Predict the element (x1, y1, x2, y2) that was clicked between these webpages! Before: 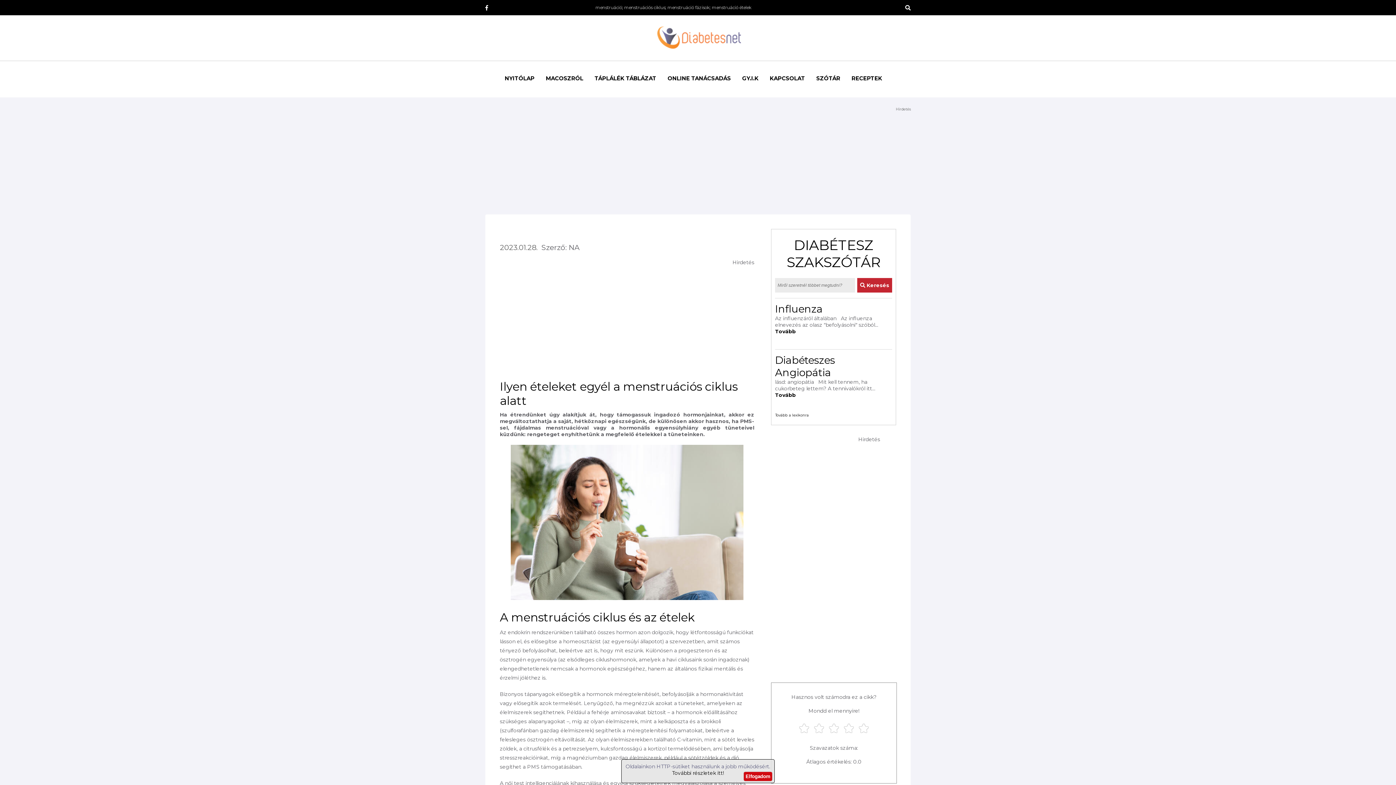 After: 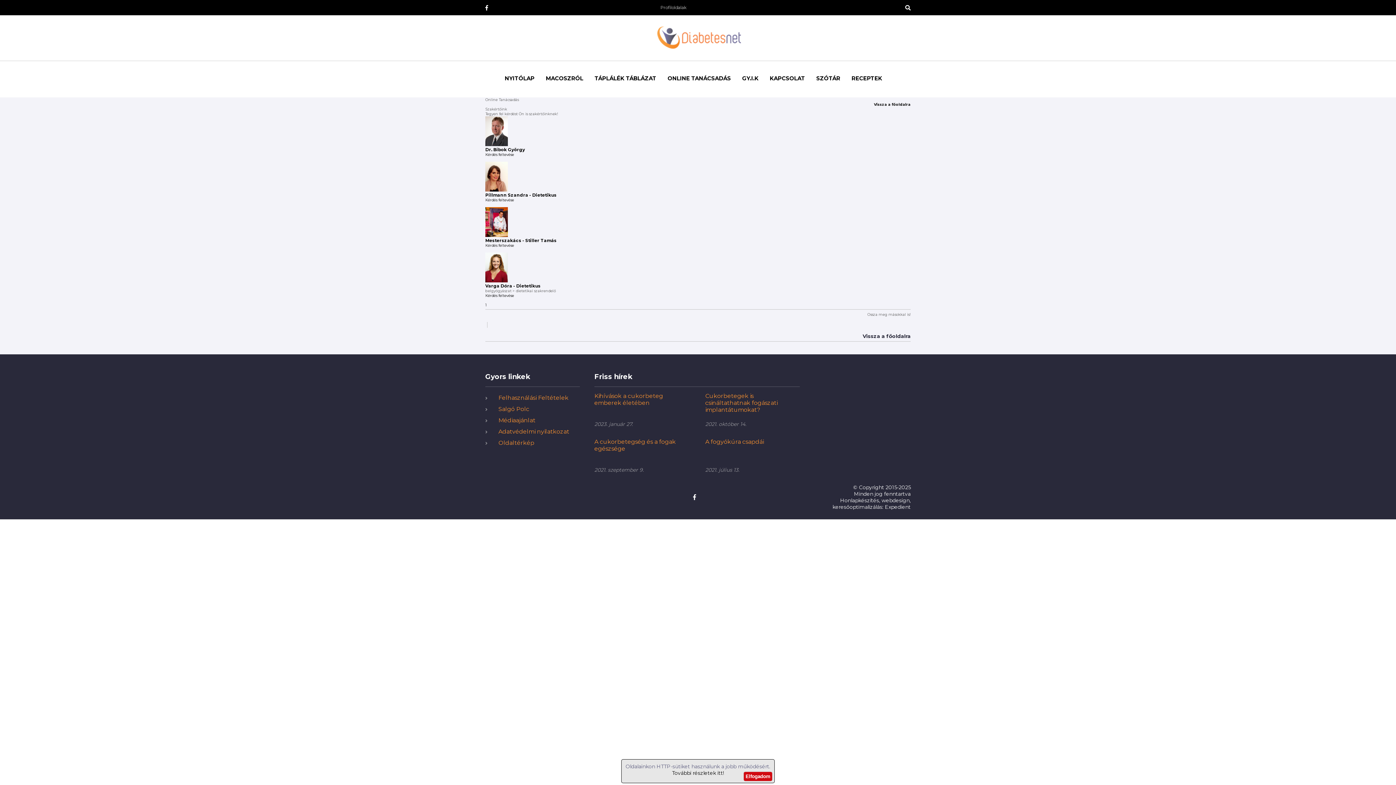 Action: label: ONLINE TANÁCSADÁS bbox: (667, 74, 731, 81)